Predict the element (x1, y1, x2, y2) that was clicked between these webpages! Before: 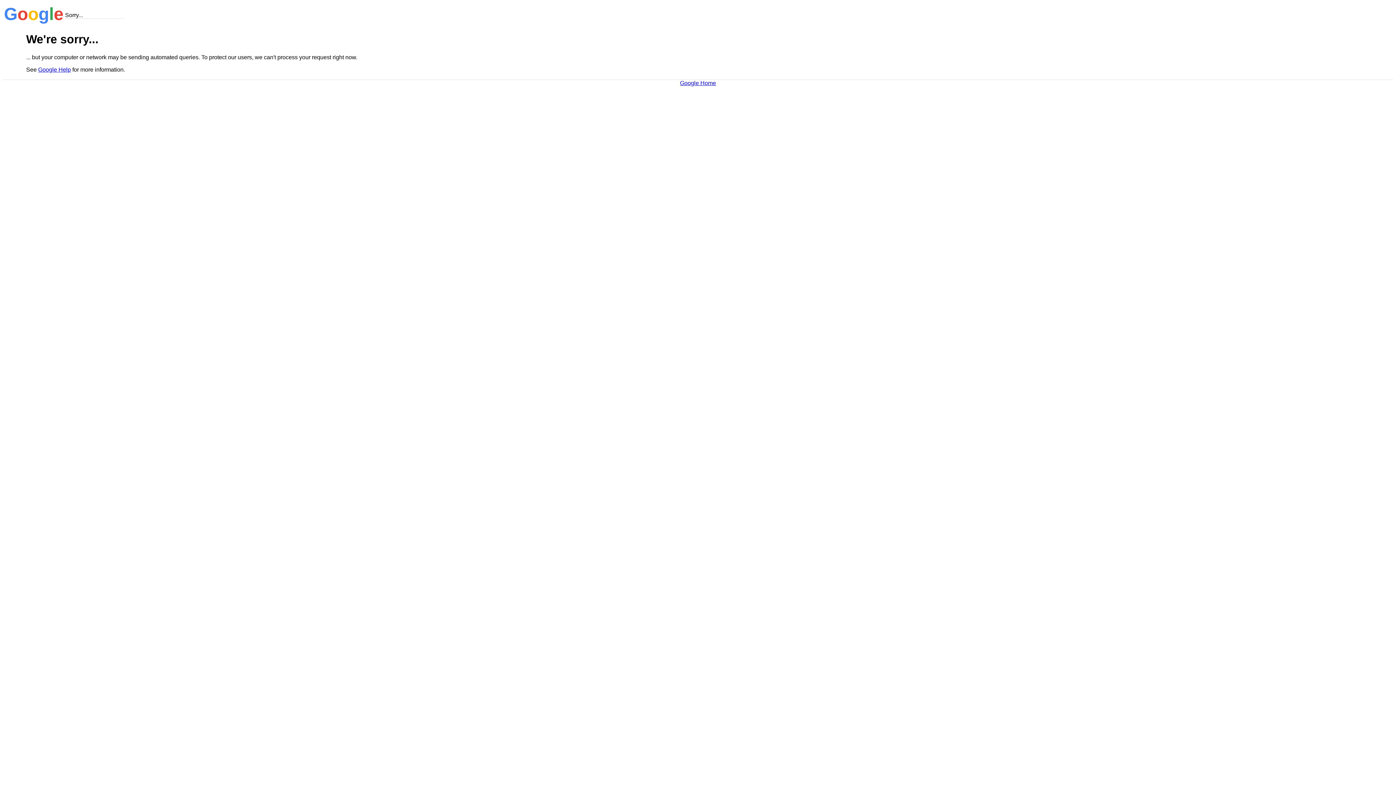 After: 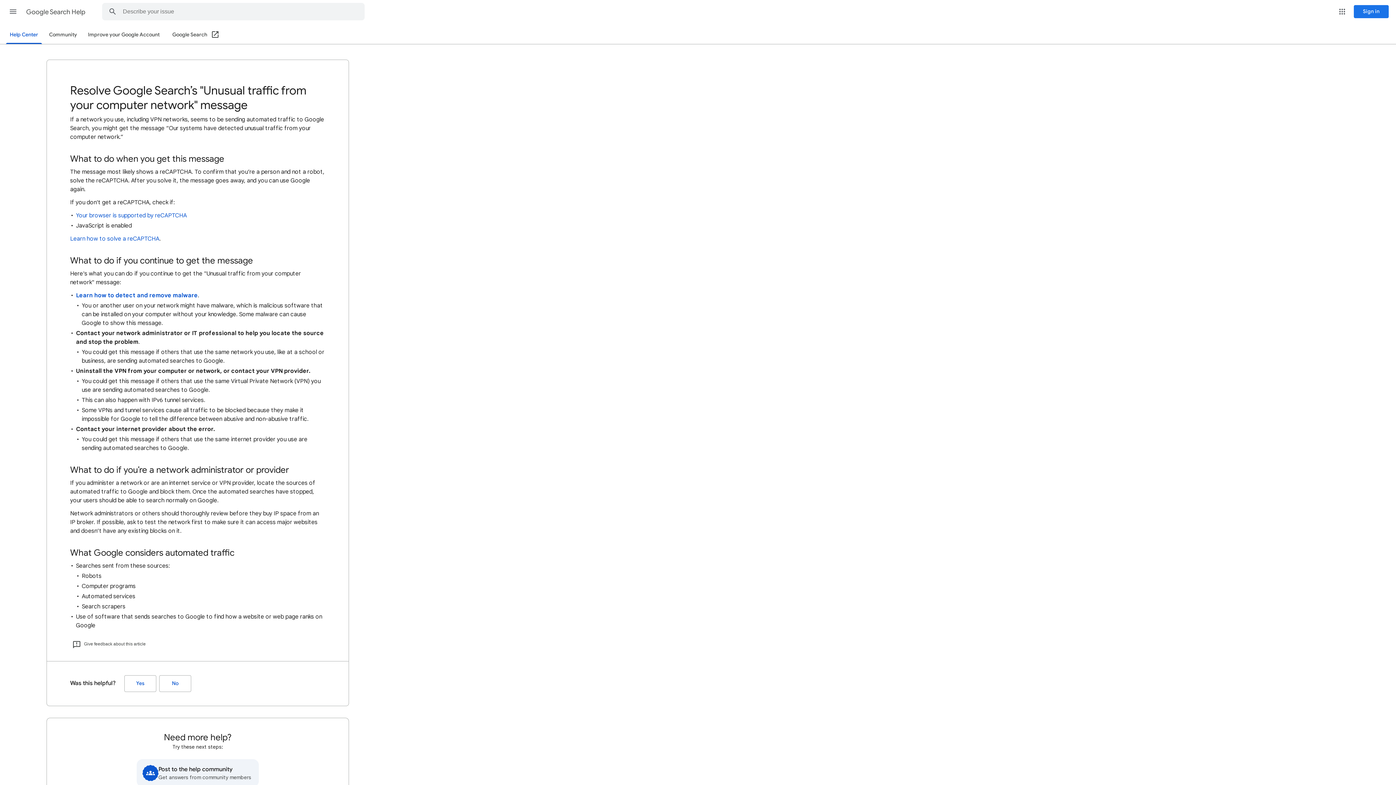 Action: bbox: (38, 66, 70, 72) label: Google Help